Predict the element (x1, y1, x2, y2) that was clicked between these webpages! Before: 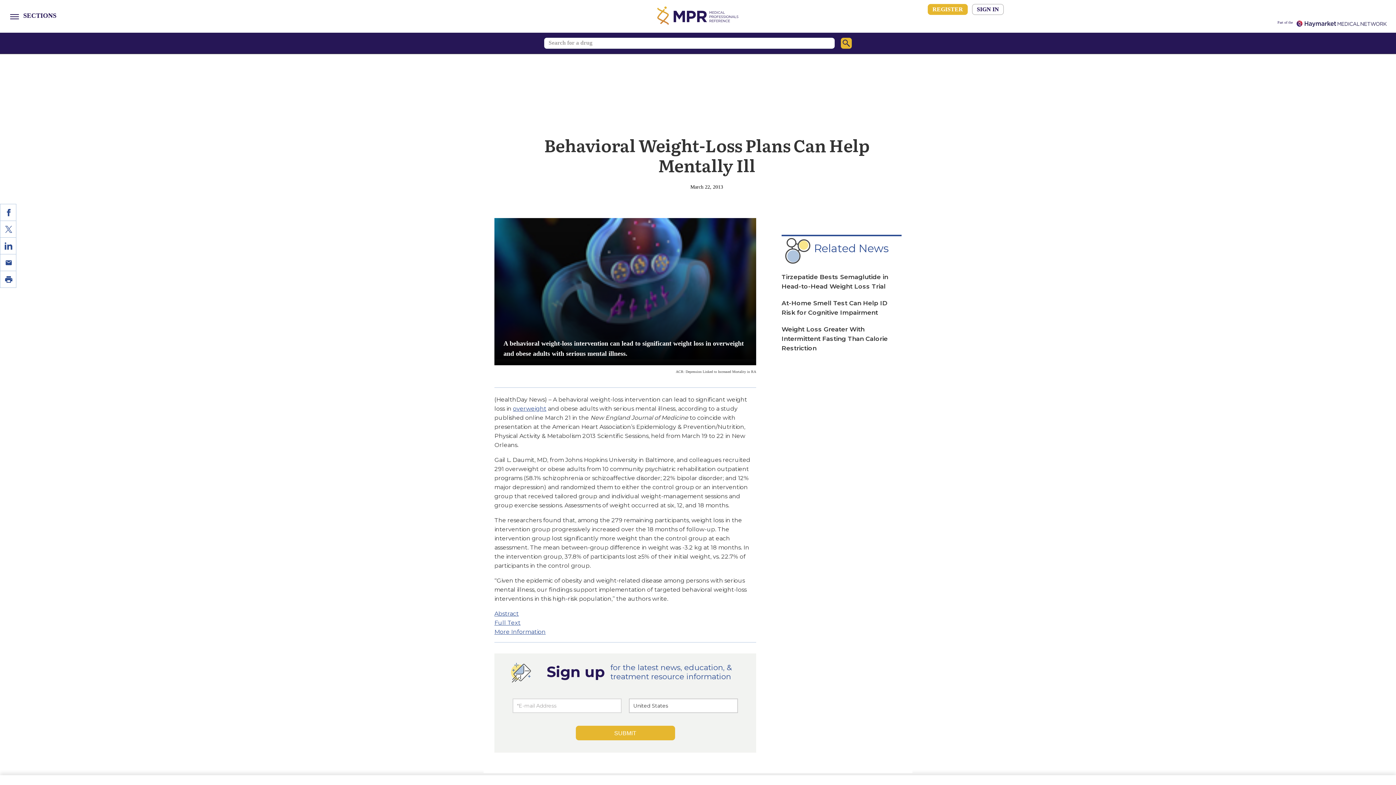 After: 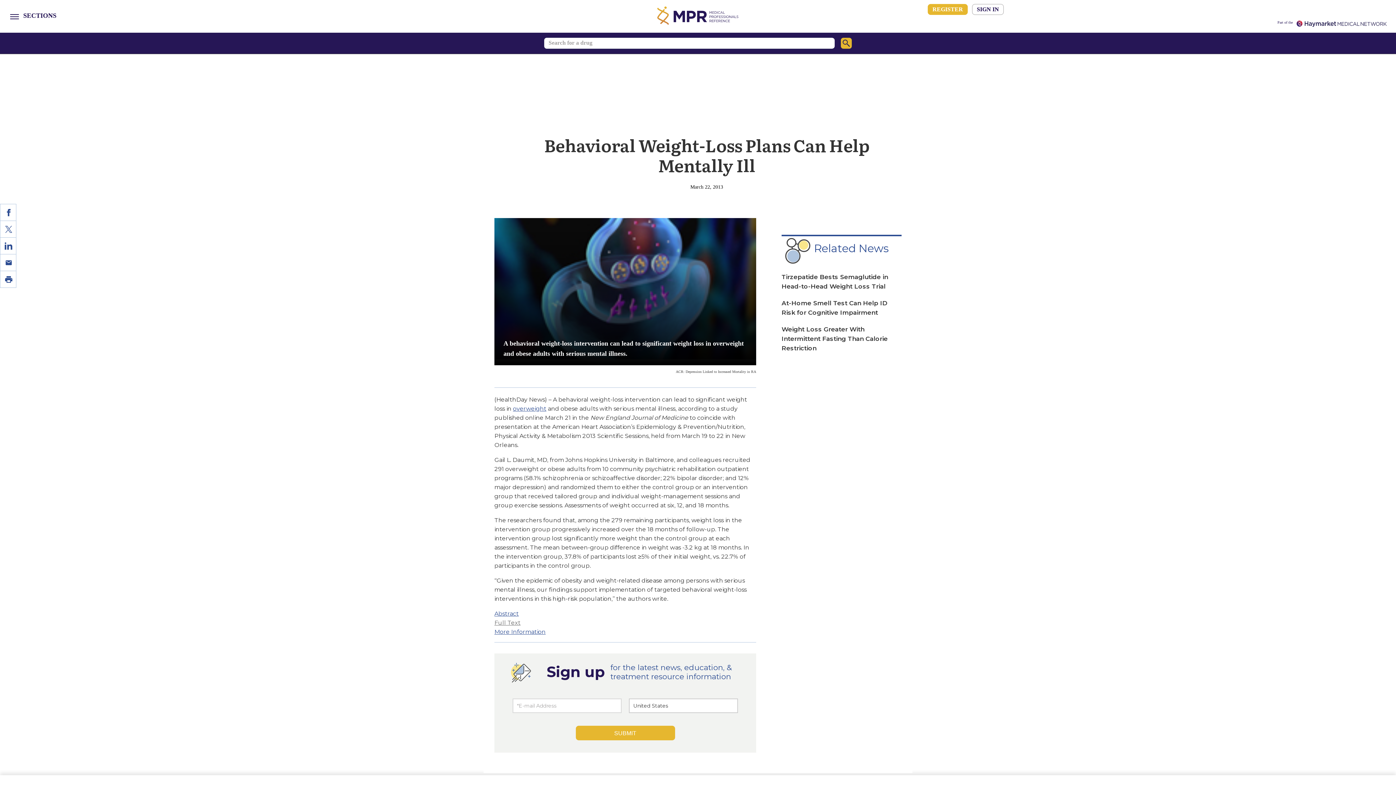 Action: label: Full Text bbox: (494, 619, 520, 626)